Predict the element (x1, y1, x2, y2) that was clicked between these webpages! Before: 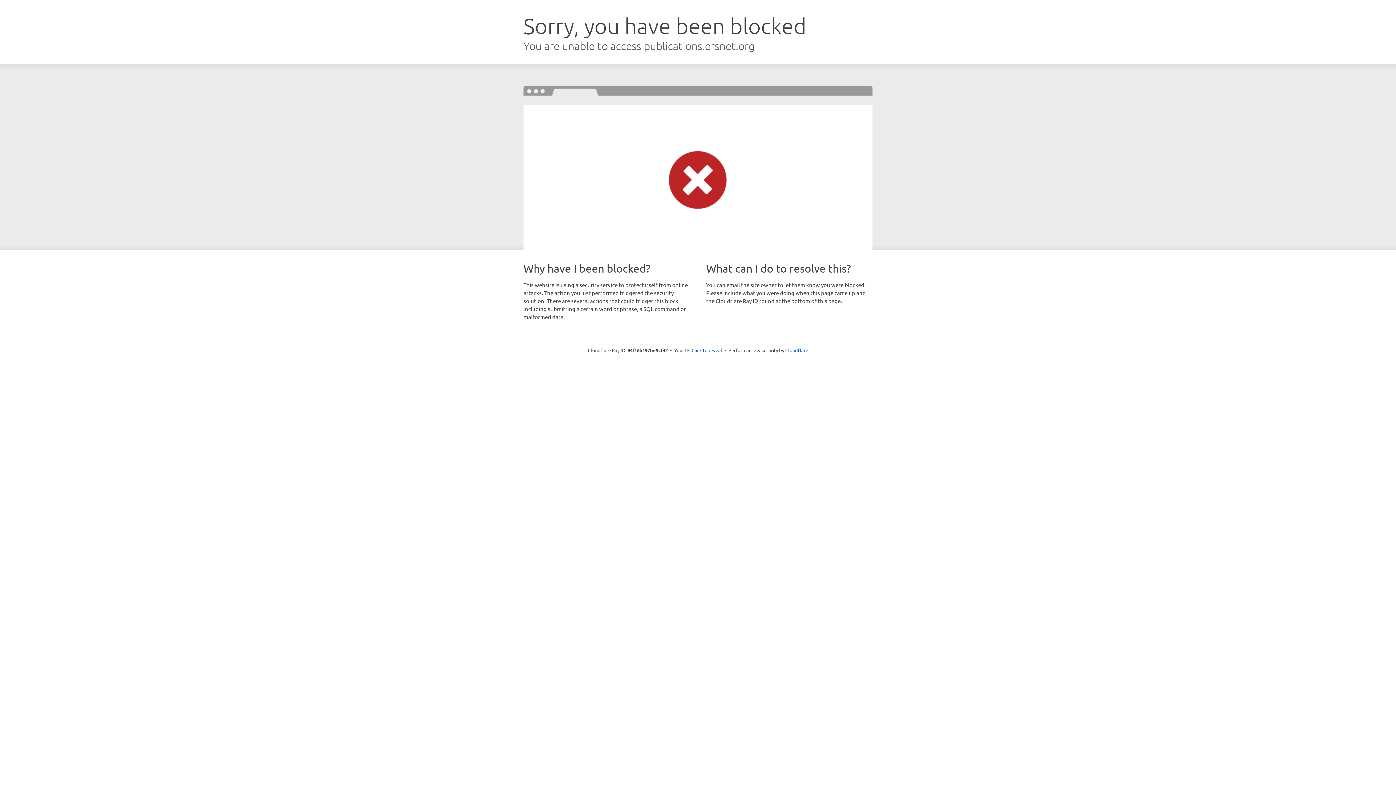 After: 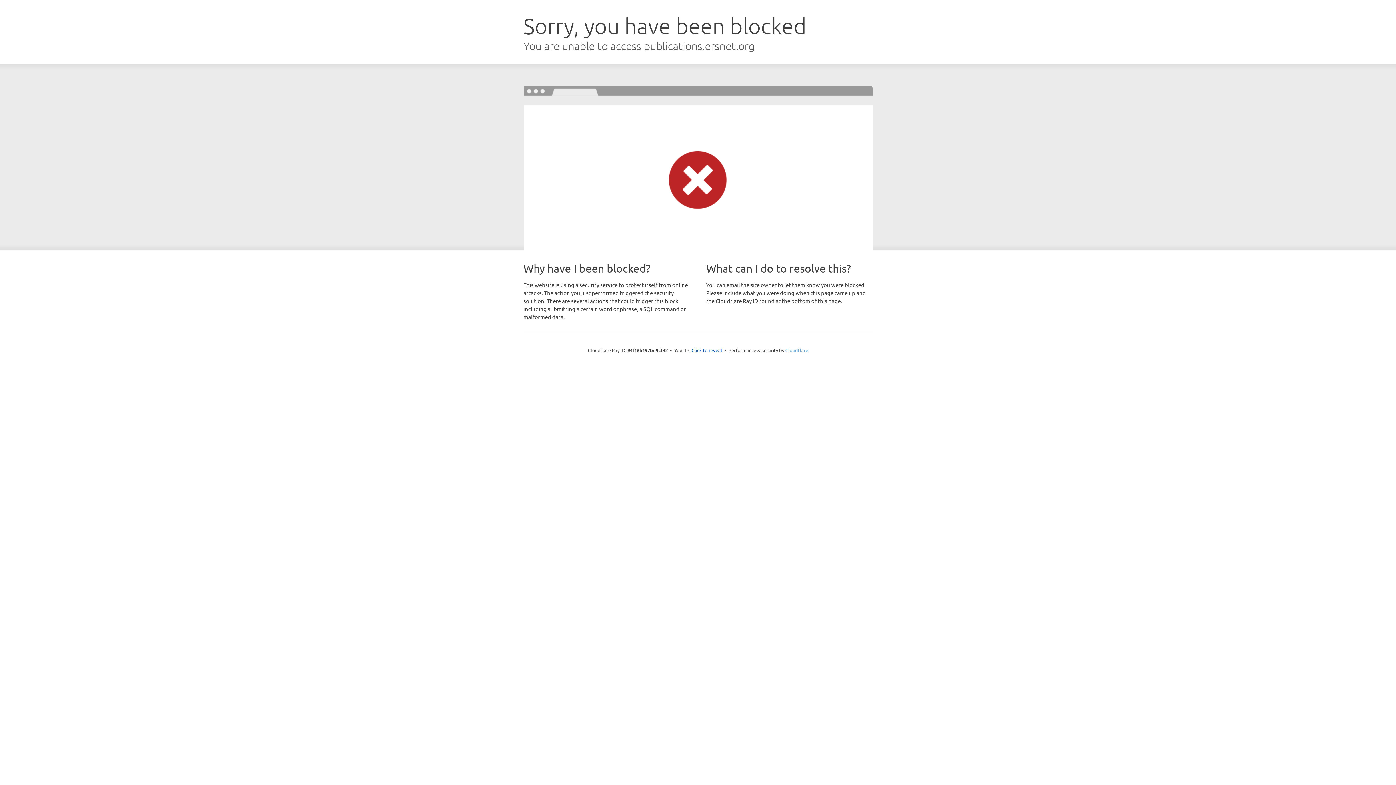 Action: bbox: (785, 347, 808, 353) label: Cloudflare